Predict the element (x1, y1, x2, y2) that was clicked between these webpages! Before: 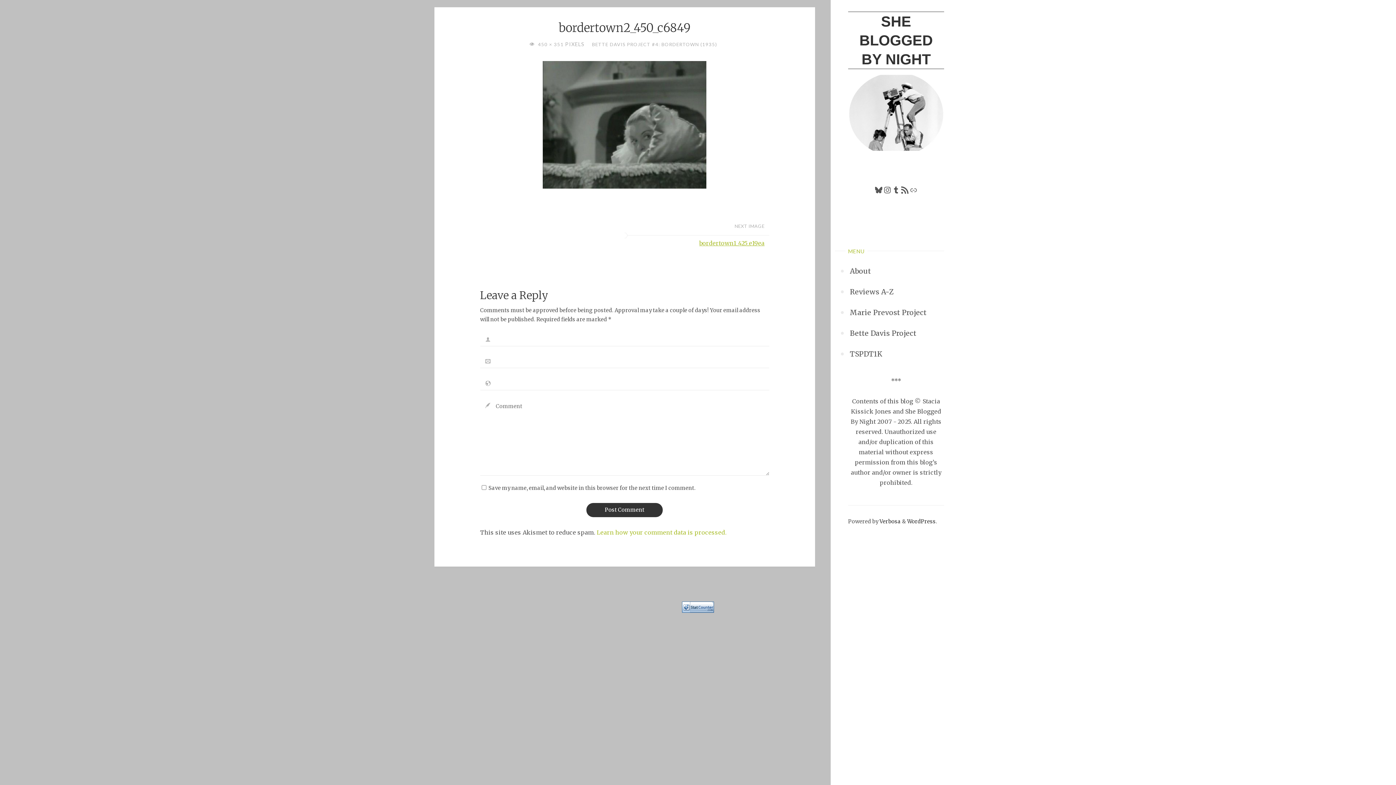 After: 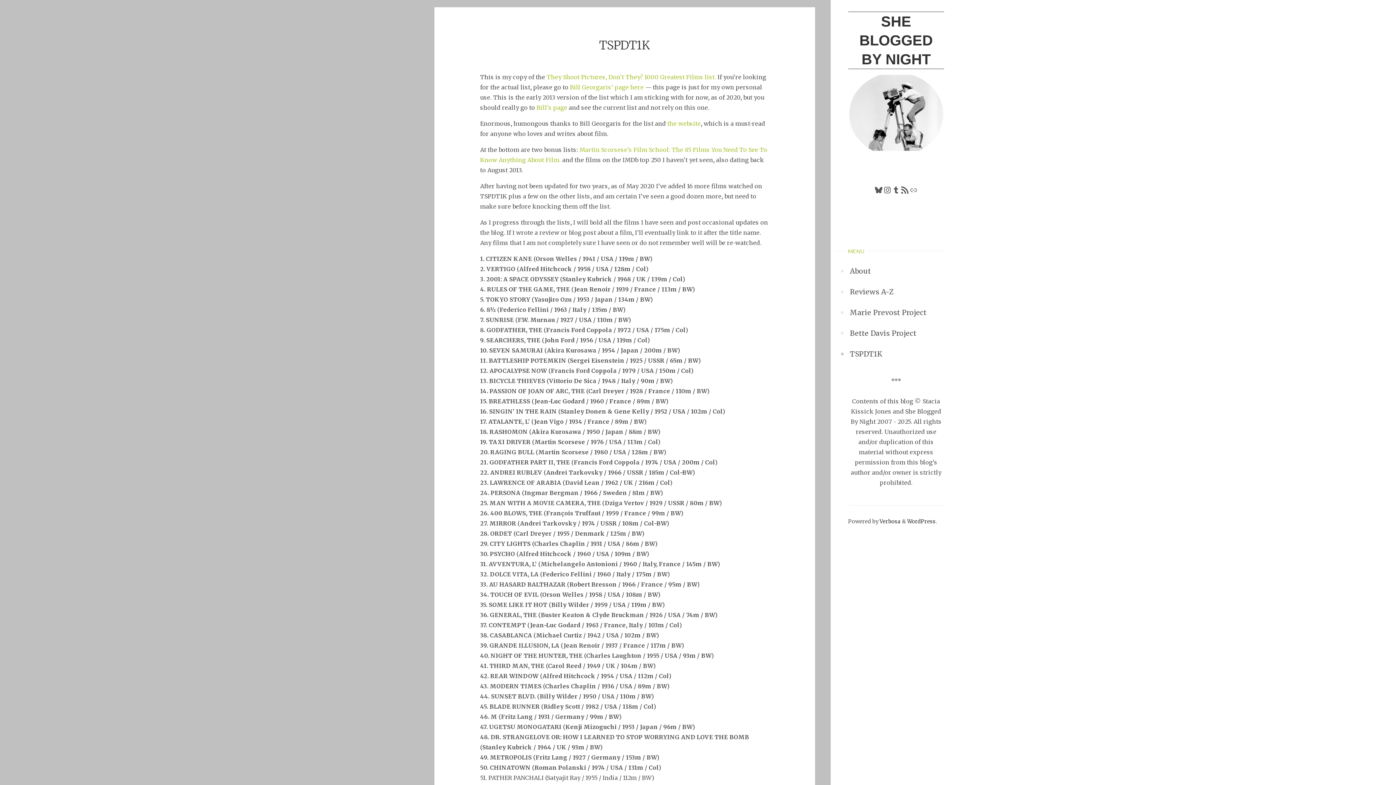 Action: label: TSPDT1K bbox: (850, 343, 882, 364)